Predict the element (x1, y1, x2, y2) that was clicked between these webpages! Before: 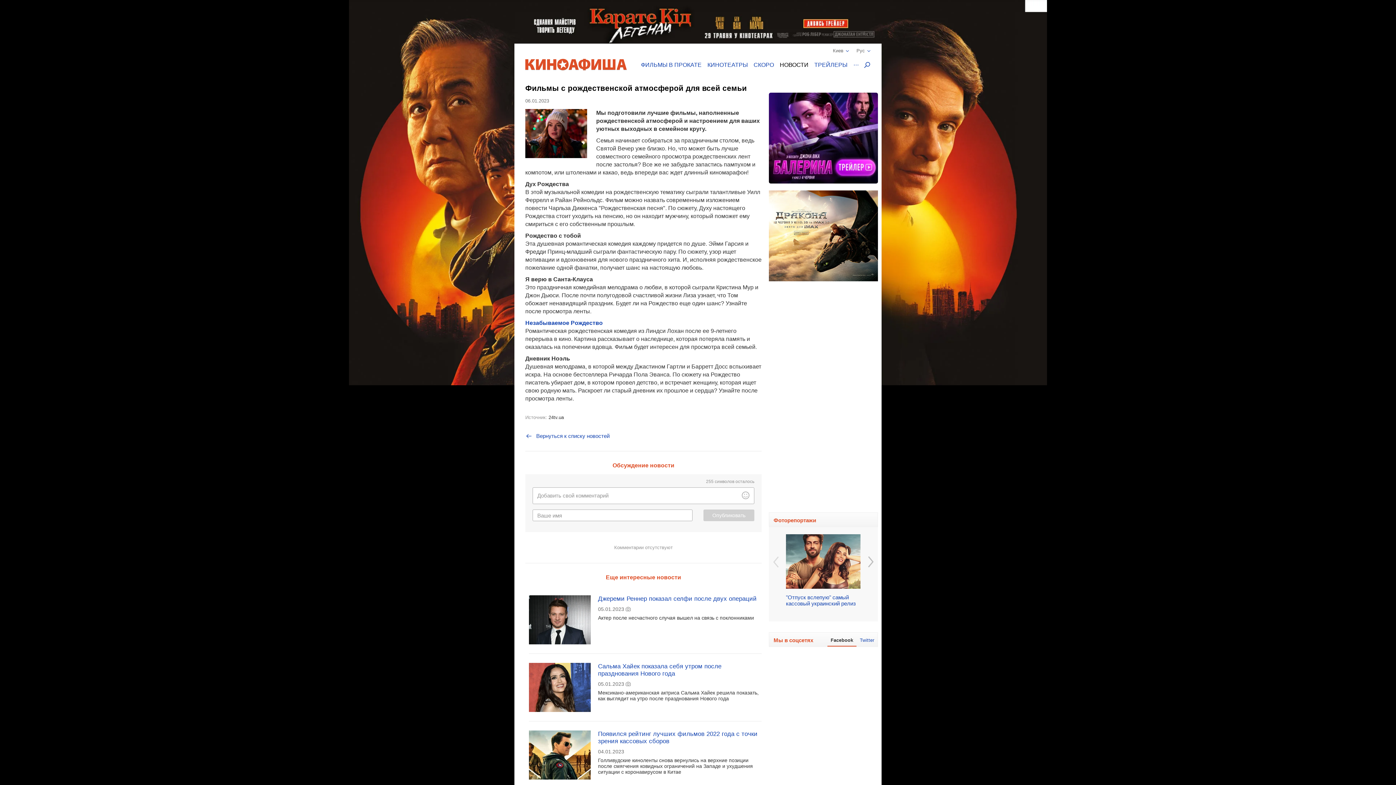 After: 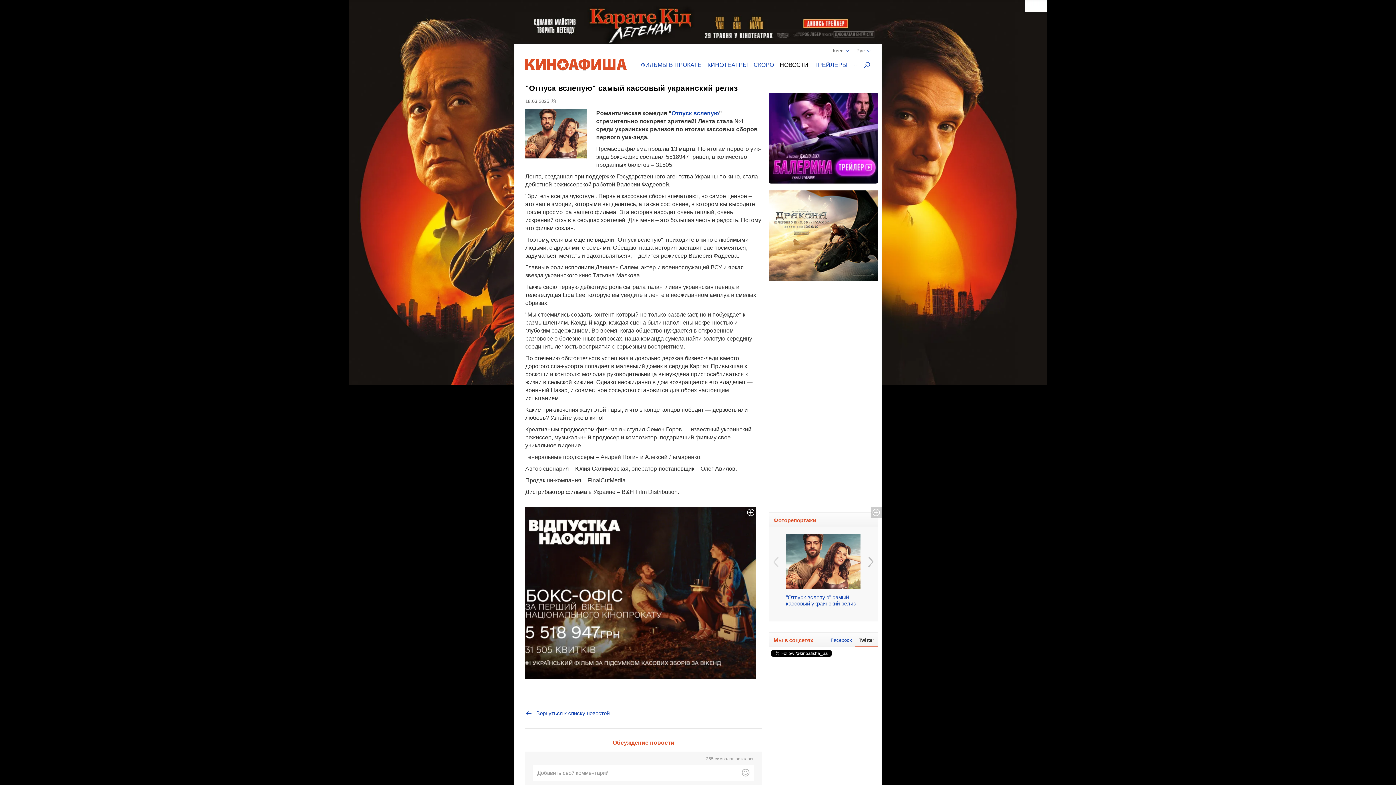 Action: bbox: (786, 527, 860, 614) label: "Отпуск вслепую" самый кассовый украинский релиз